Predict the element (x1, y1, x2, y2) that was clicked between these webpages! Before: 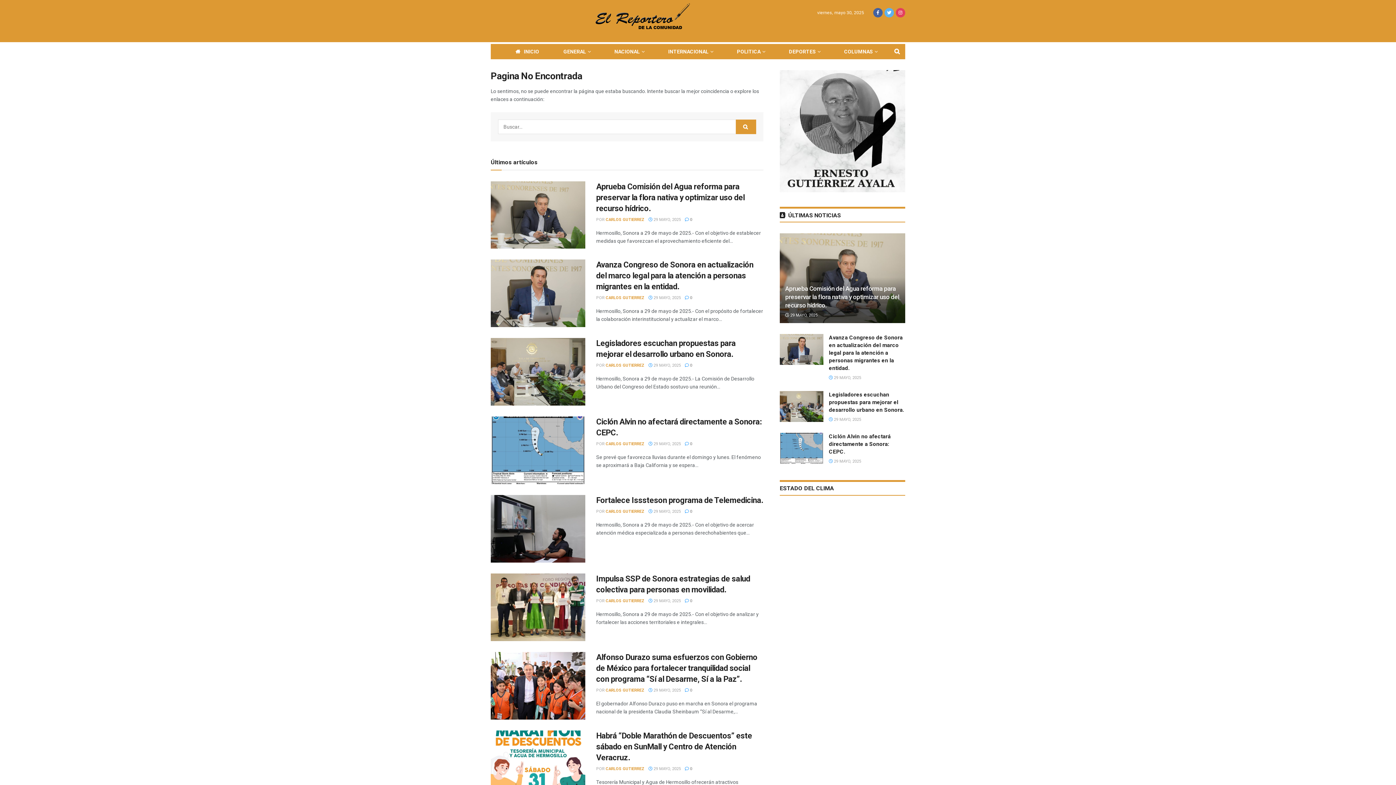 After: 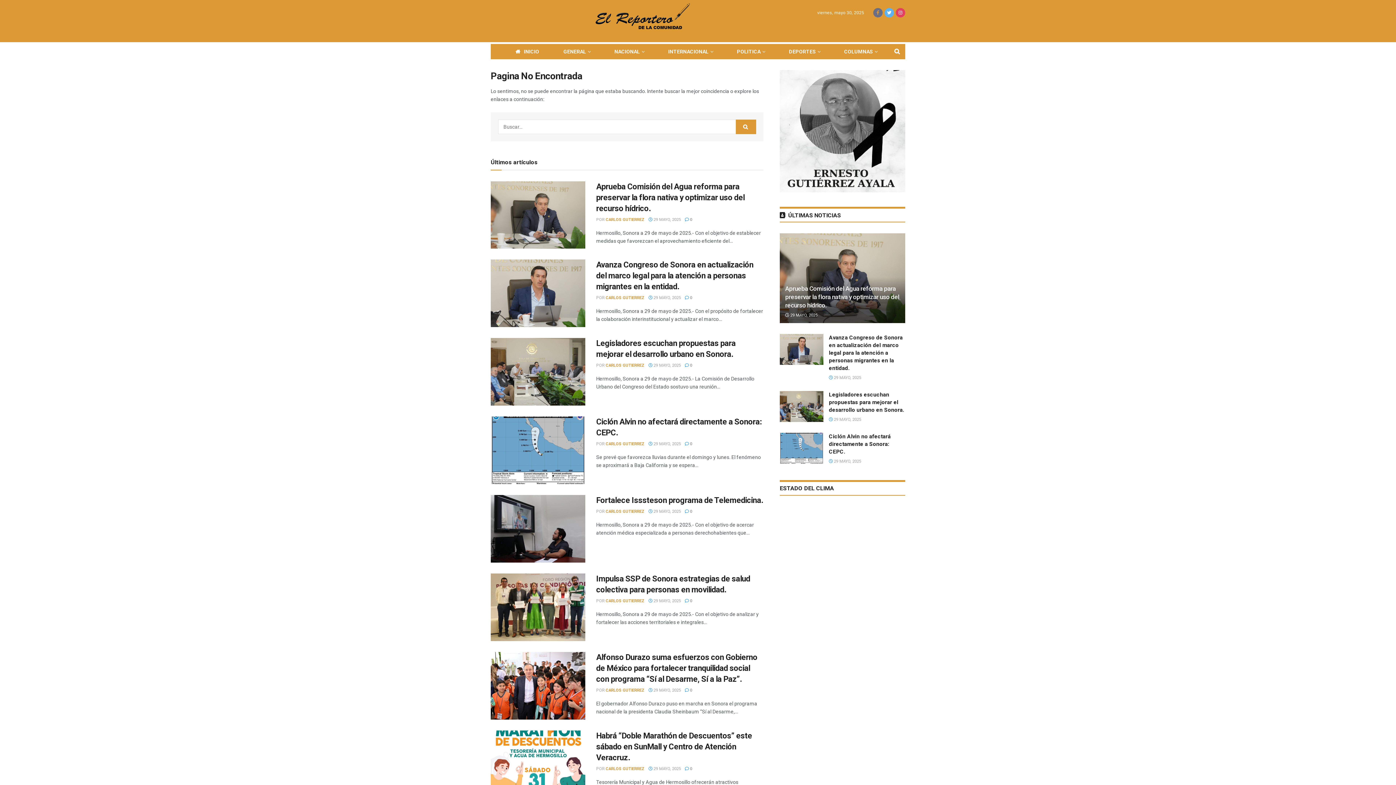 Action: bbox: (873, 0, 882, 25)